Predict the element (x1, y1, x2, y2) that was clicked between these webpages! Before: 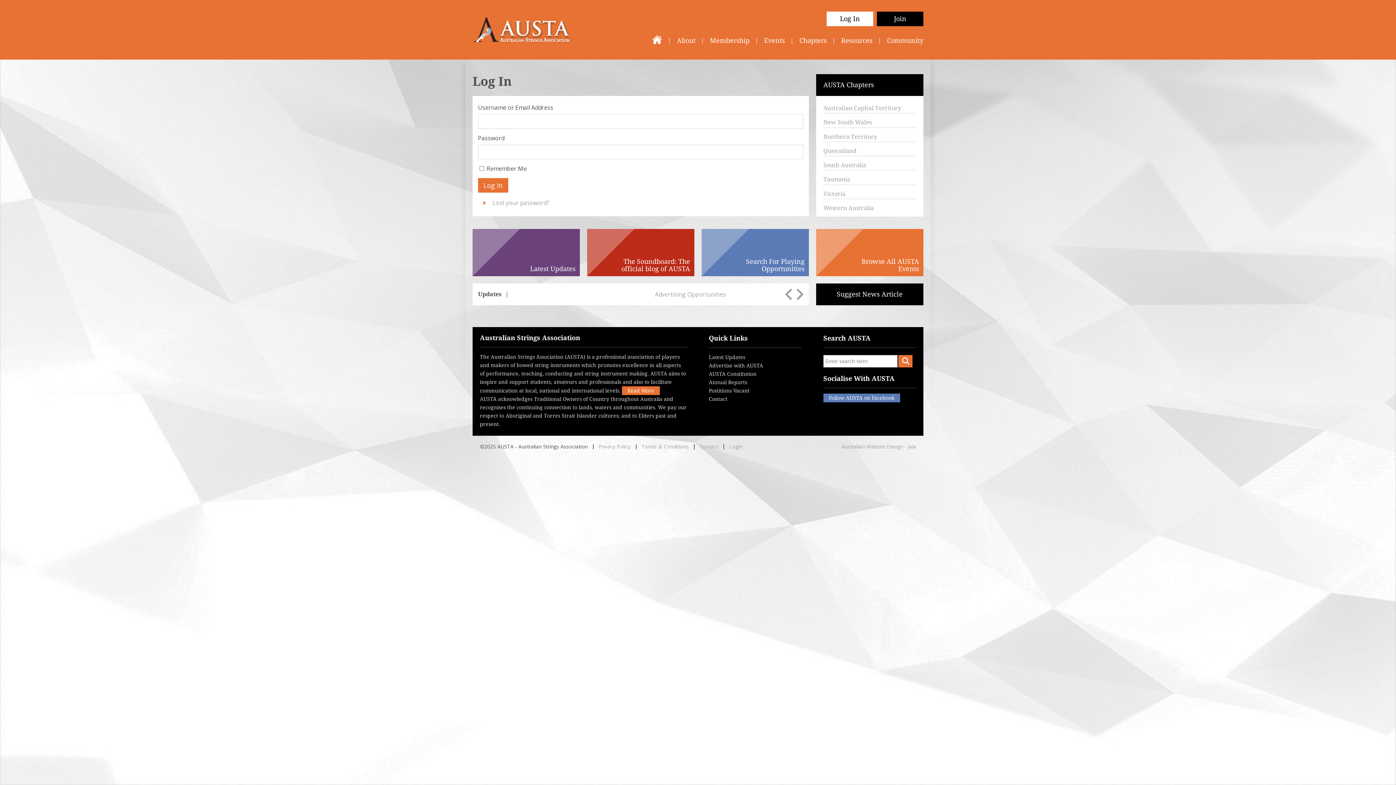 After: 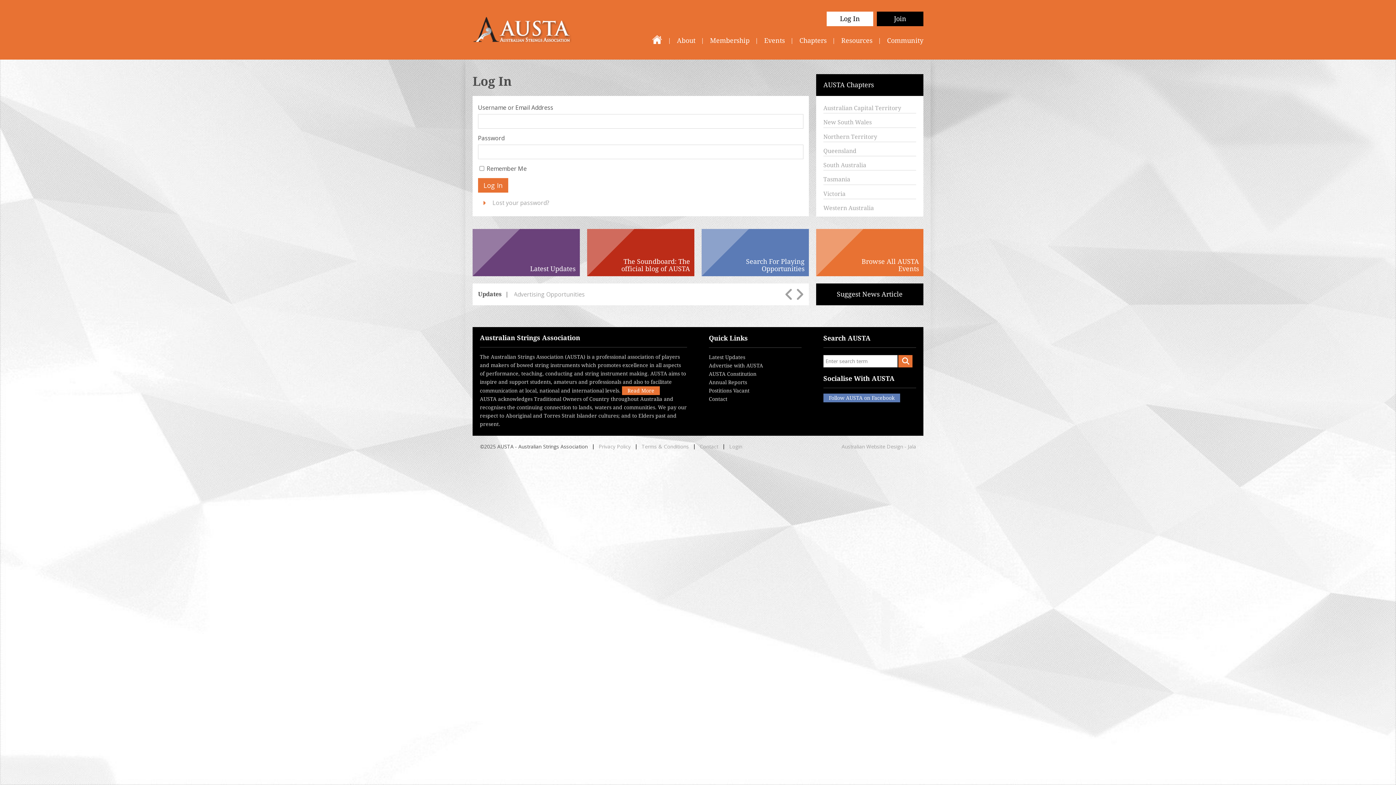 Action: bbox: (723, 443, 747, 450) label: Login